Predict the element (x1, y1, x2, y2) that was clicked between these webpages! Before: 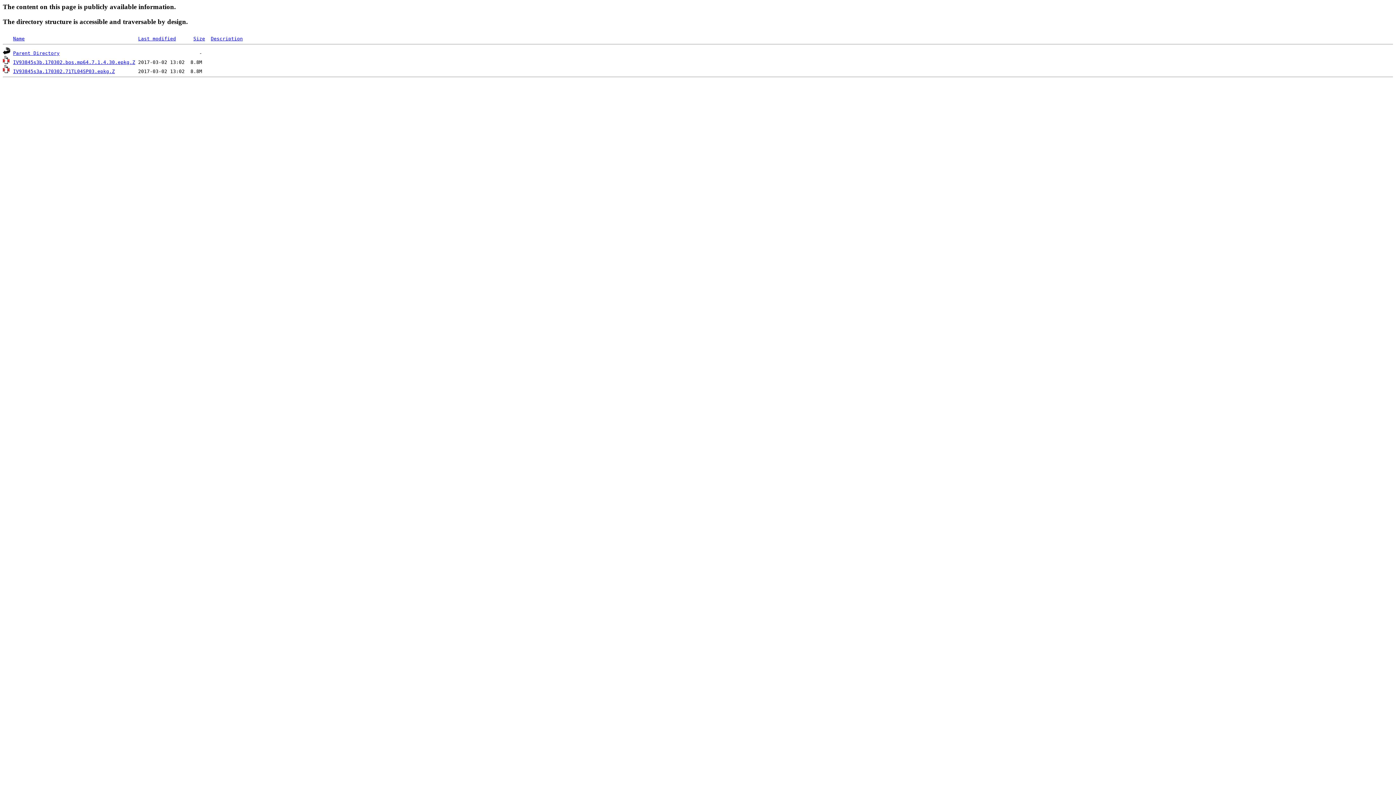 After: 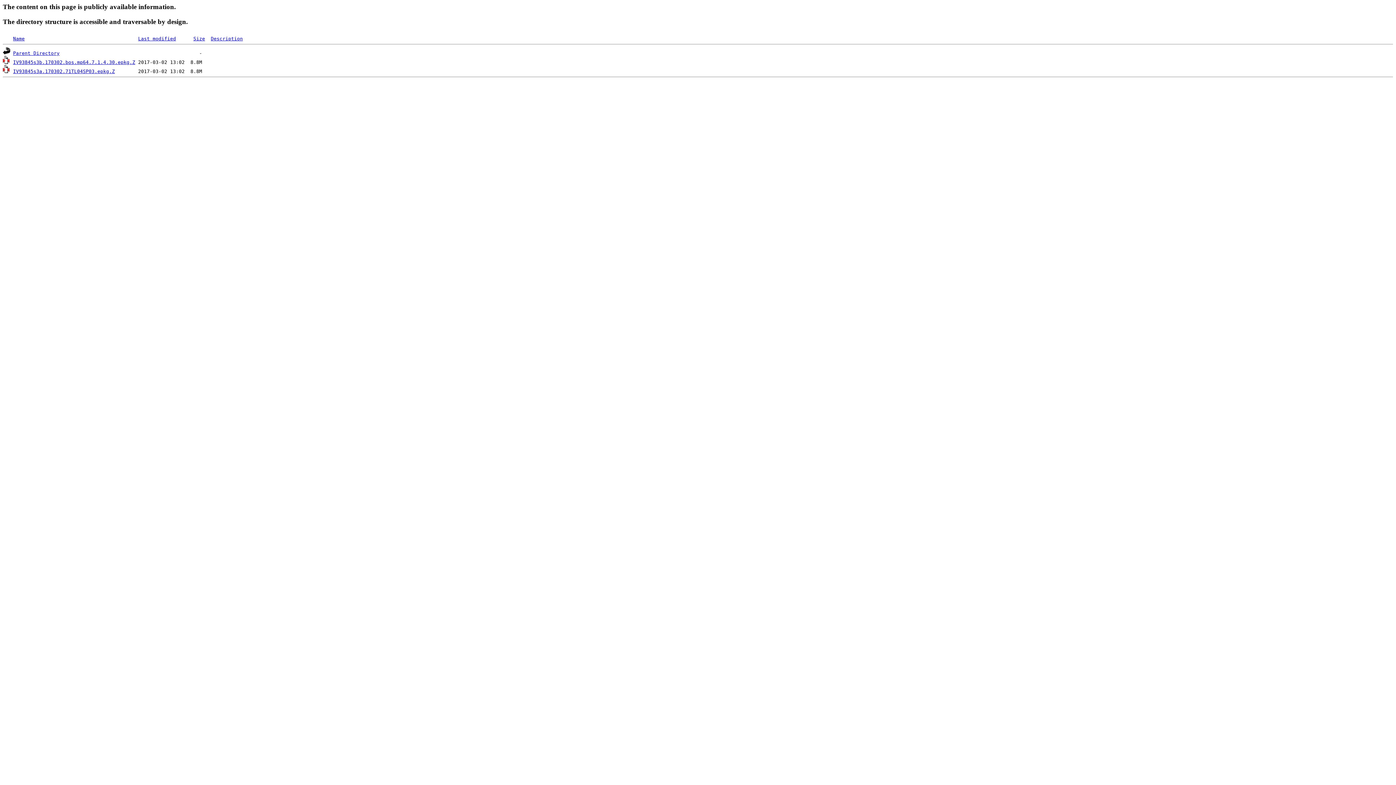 Action: label: IV93845s3a.170302.71TL04SP03.epkg.Z bbox: (13, 68, 114, 74)